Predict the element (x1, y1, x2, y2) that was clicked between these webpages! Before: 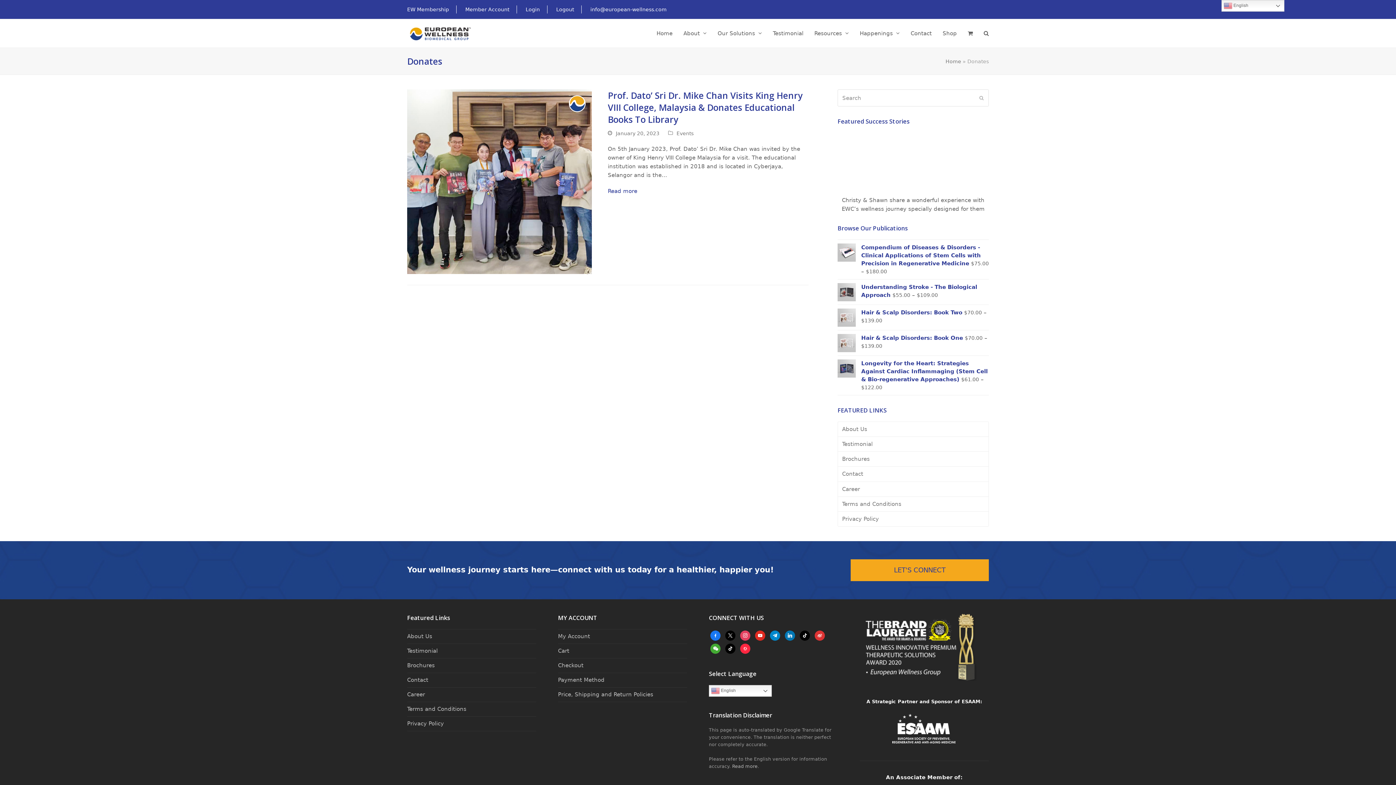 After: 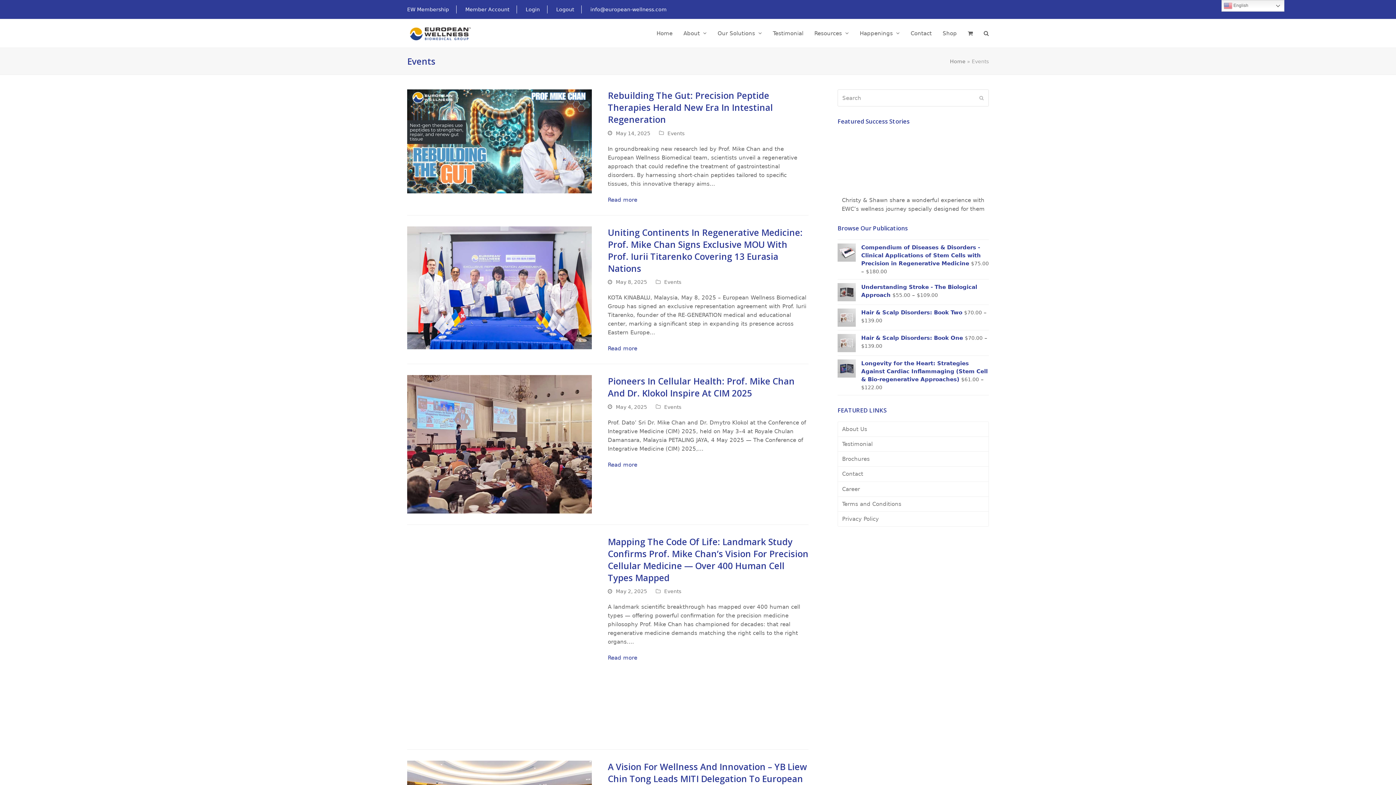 Action: label: Events bbox: (676, 130, 693, 136)